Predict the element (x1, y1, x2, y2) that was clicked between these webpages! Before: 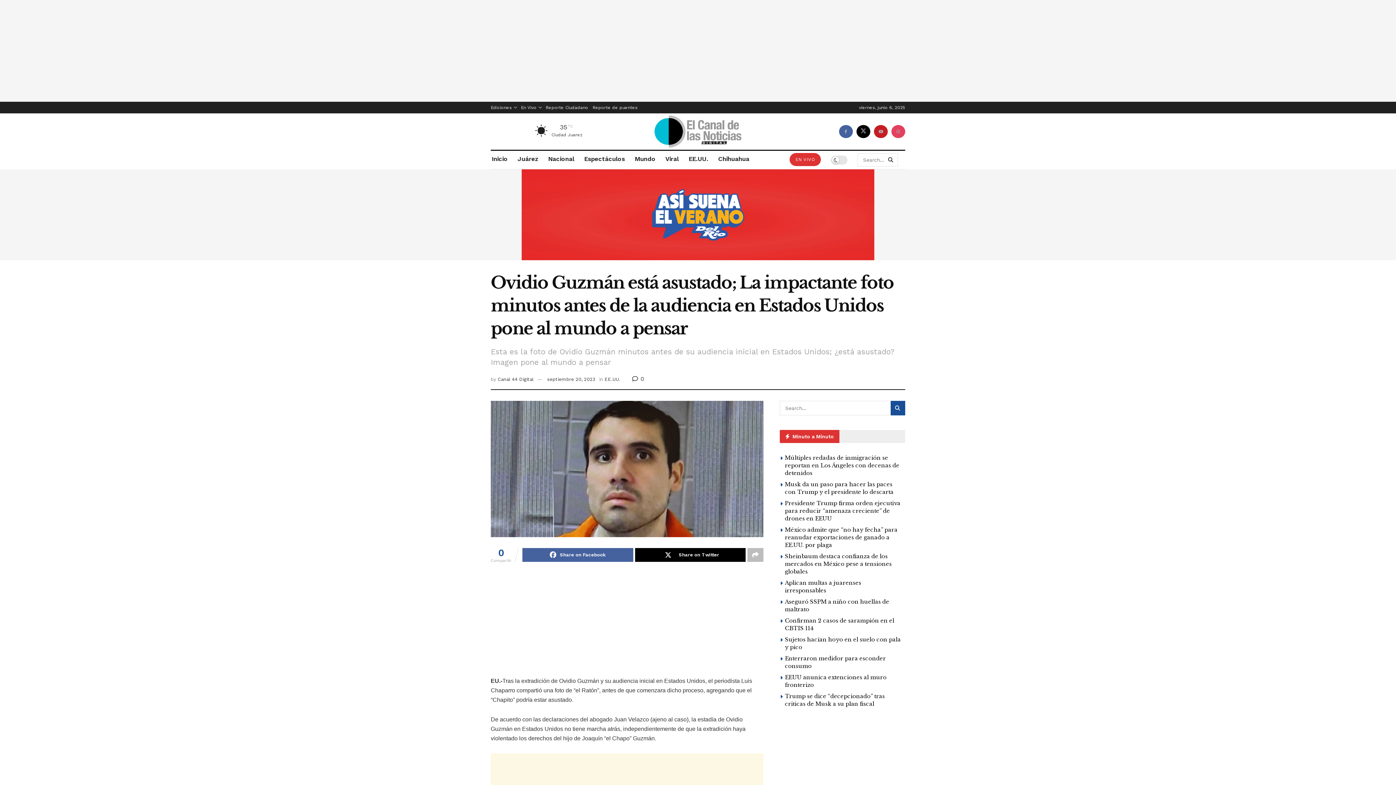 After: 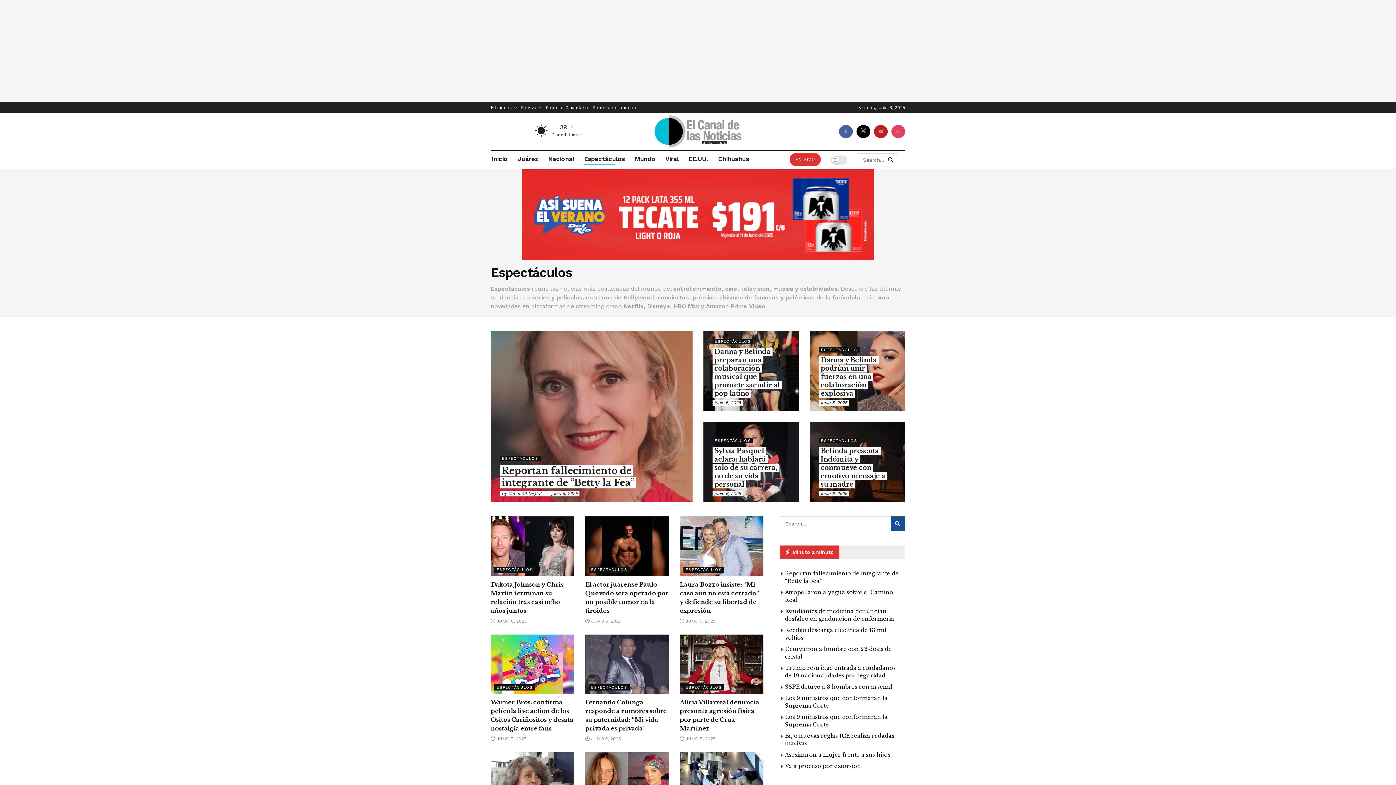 Action: label: Espectáculos bbox: (584, 153, 625, 164)